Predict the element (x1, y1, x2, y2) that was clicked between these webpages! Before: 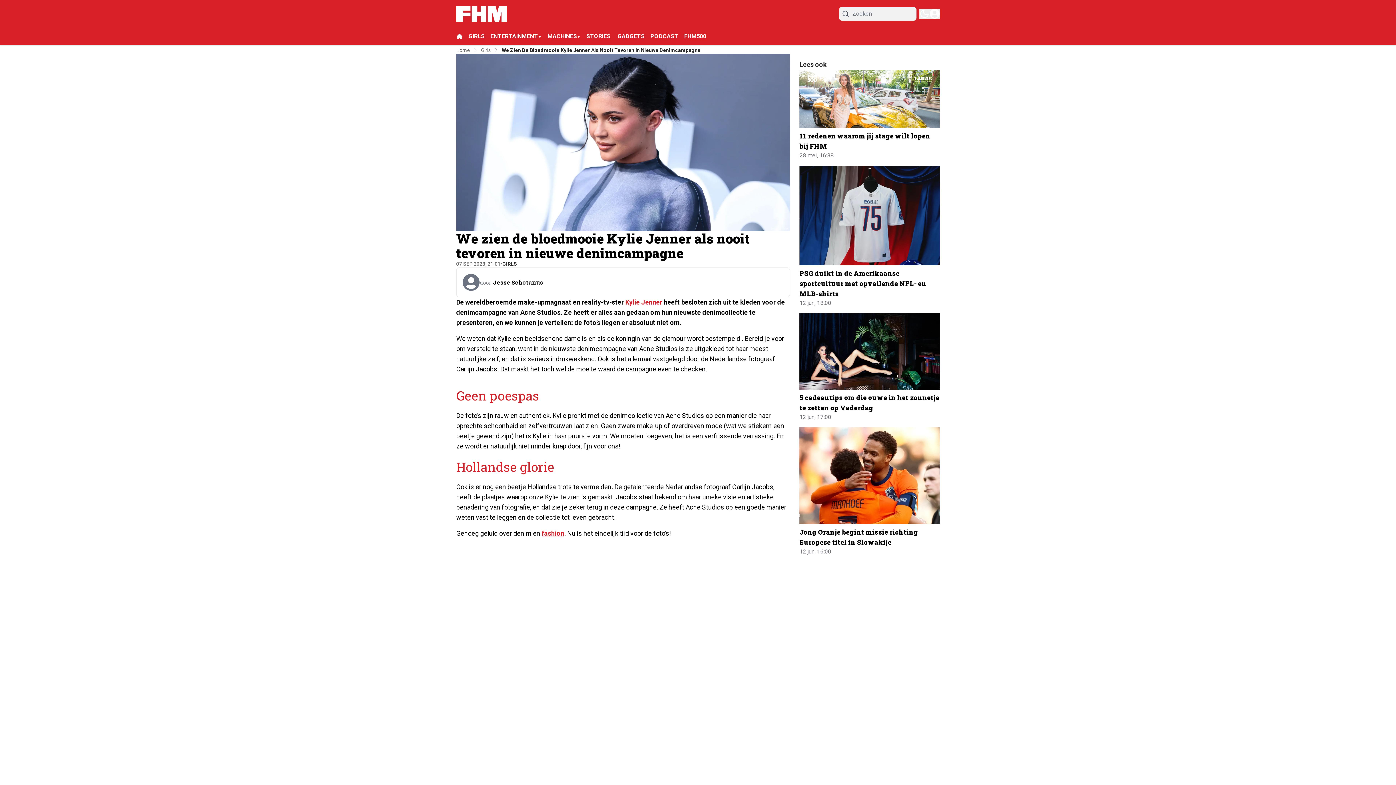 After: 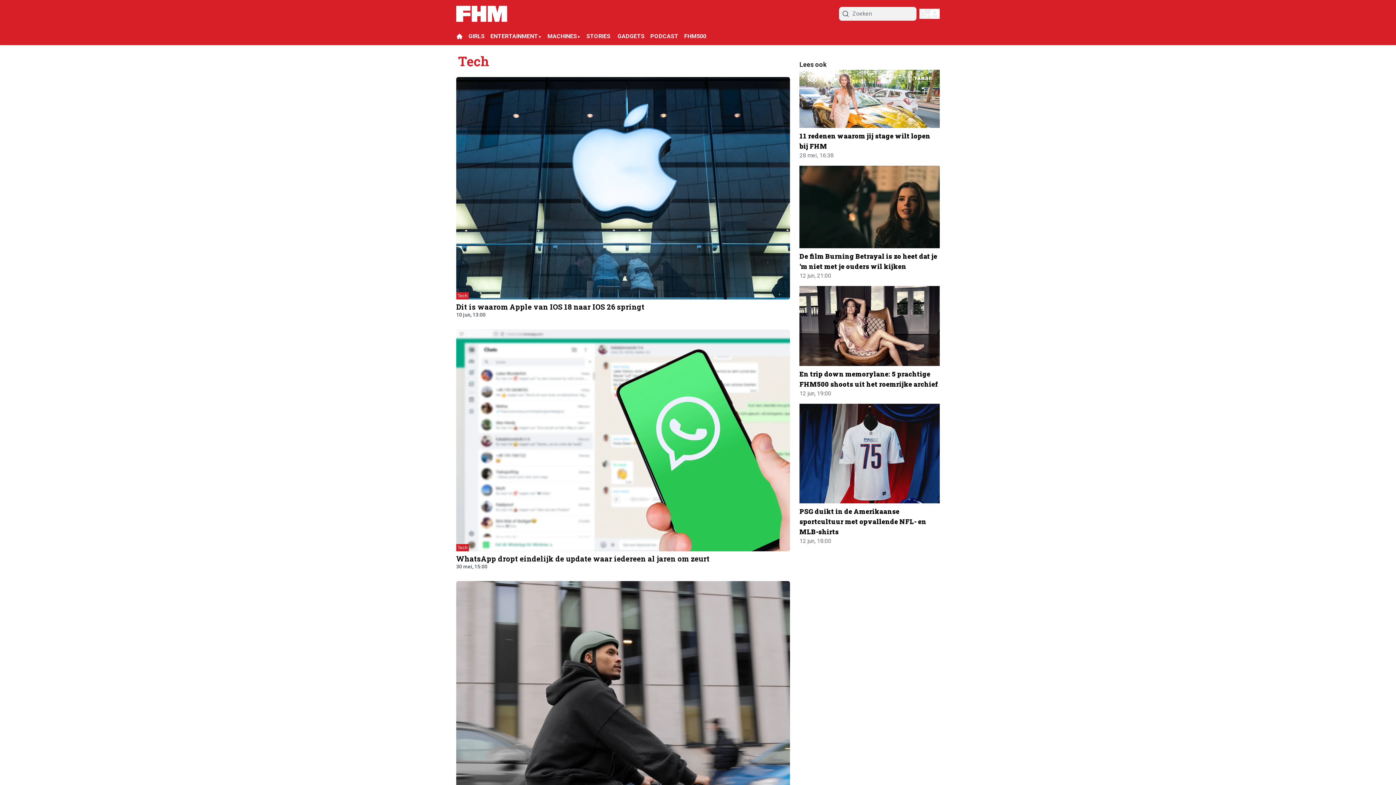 Action: label: GADGETS bbox: (617, 32, 650, 39)